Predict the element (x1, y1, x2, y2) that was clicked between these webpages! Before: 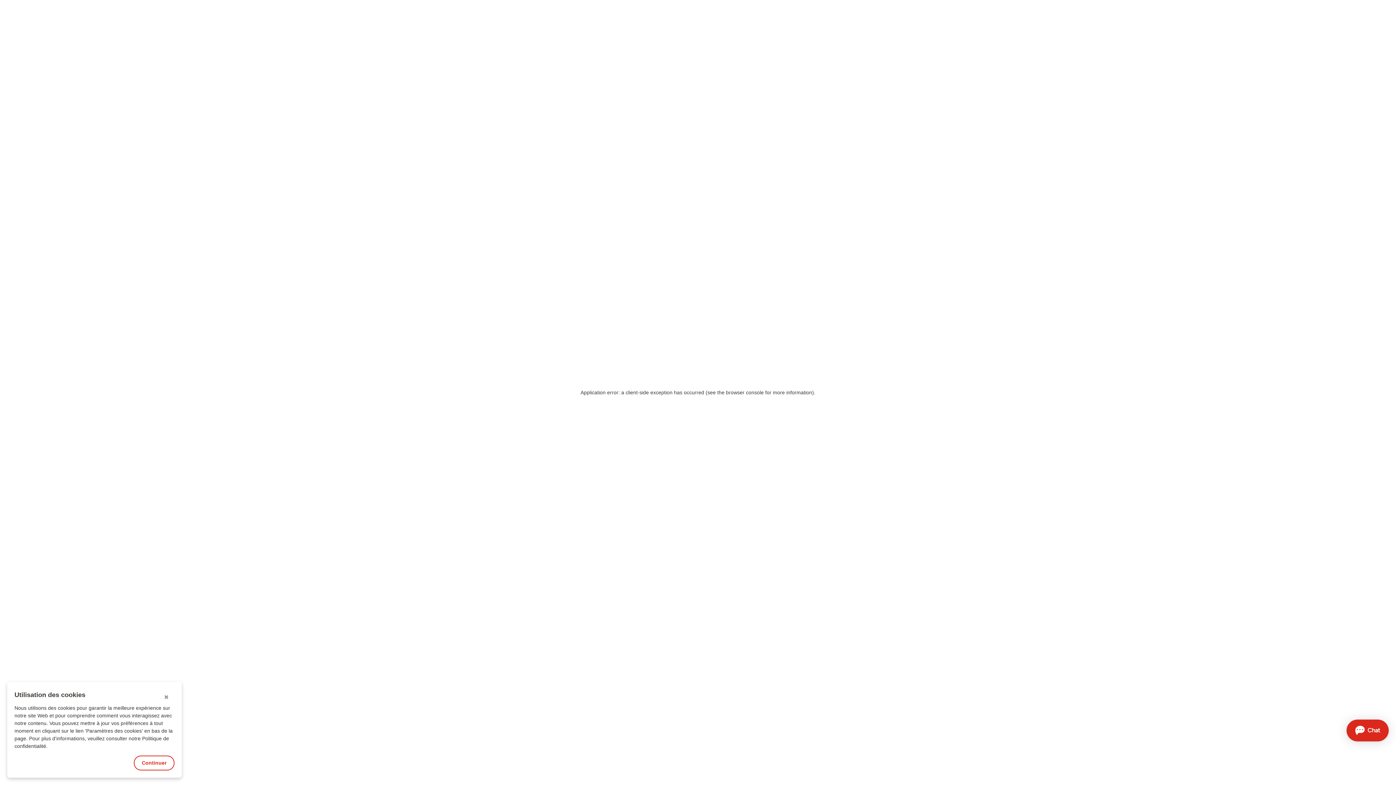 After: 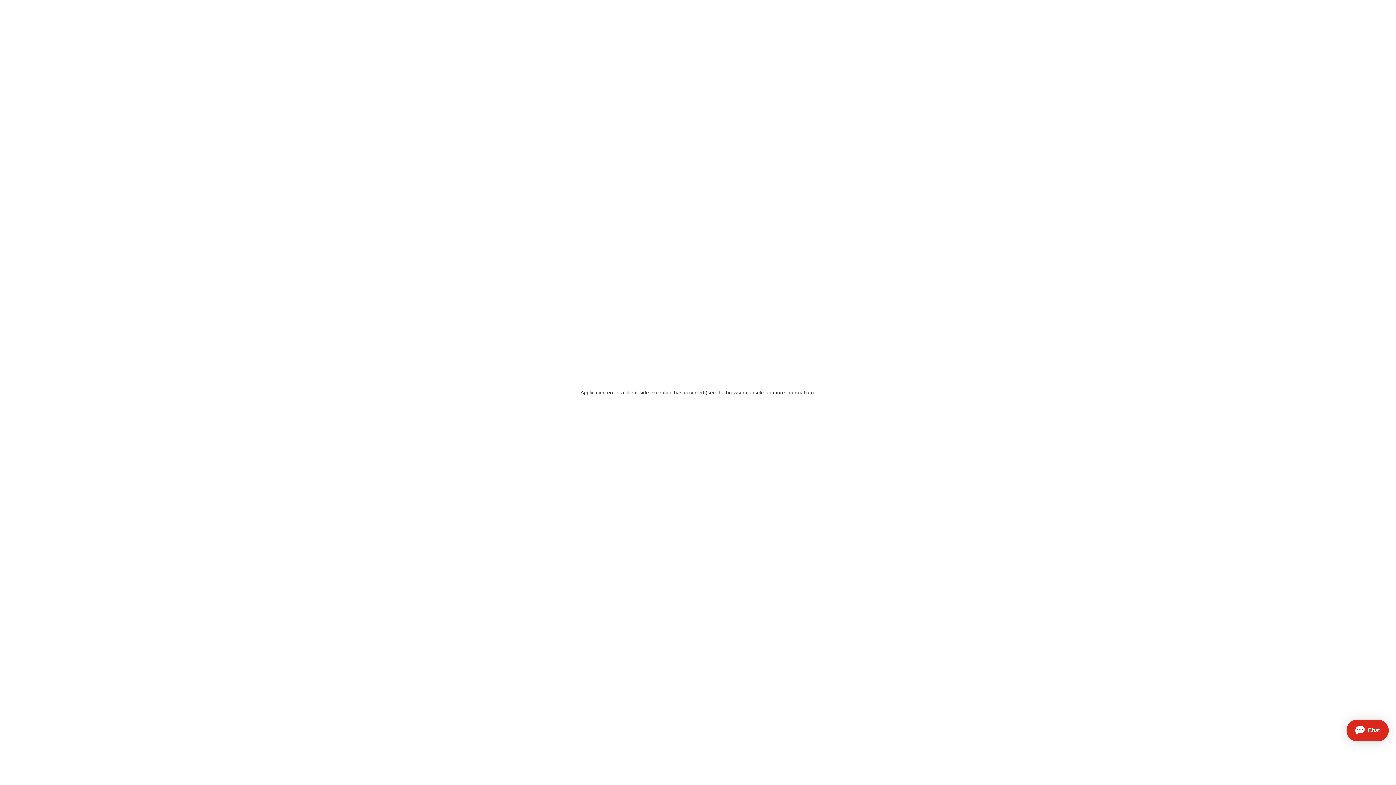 Action: bbox: (133, 756, 174, 770) label: Continuer